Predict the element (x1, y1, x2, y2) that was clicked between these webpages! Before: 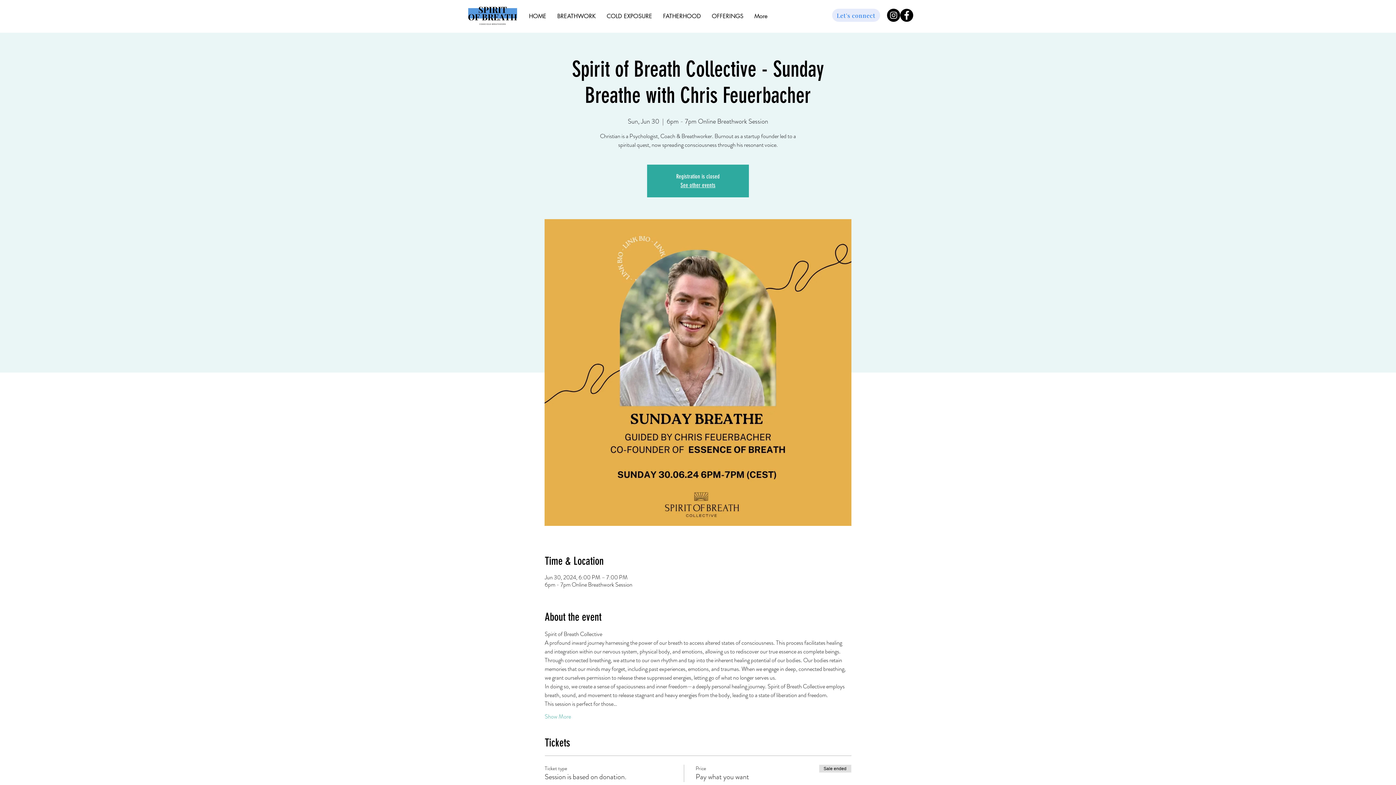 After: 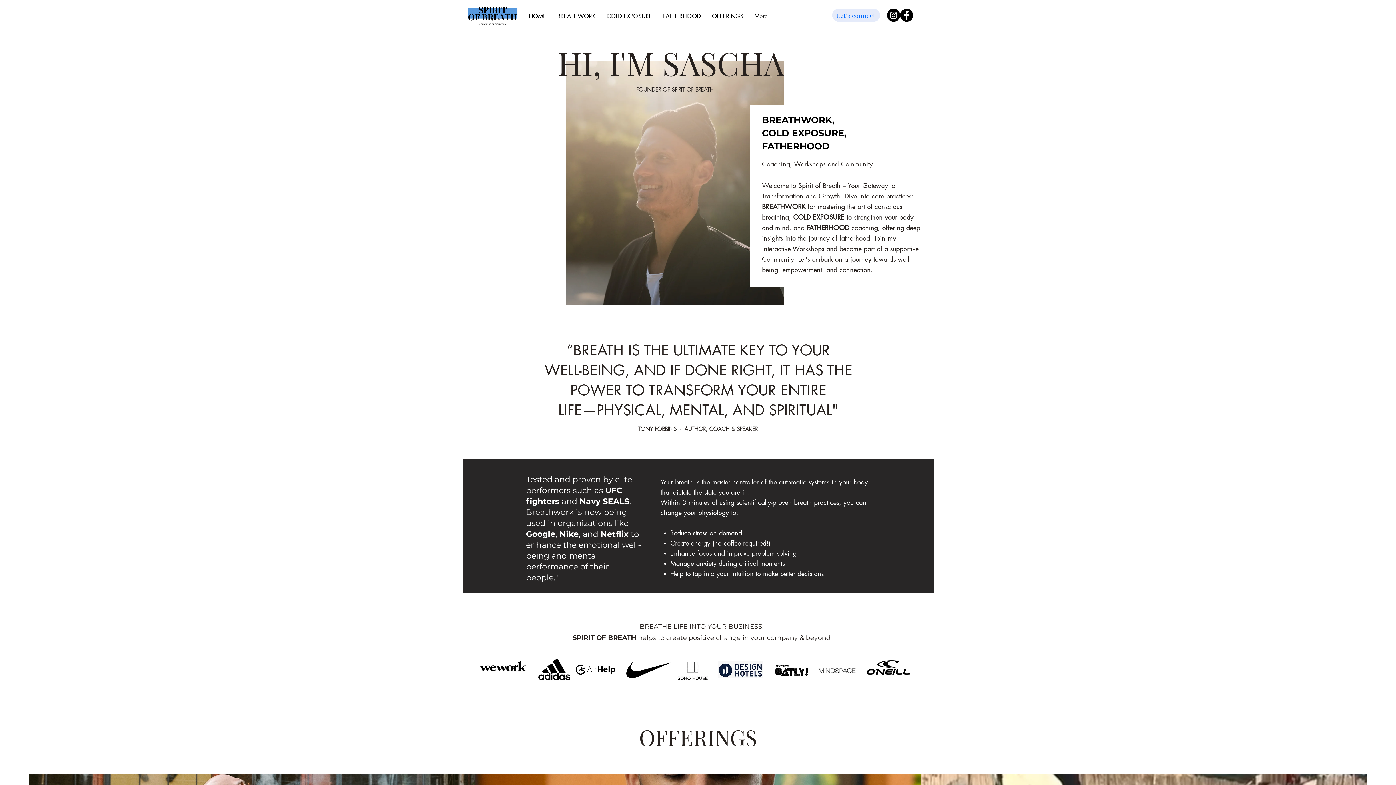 Action: bbox: (680, 181, 715, 188) label: See other events